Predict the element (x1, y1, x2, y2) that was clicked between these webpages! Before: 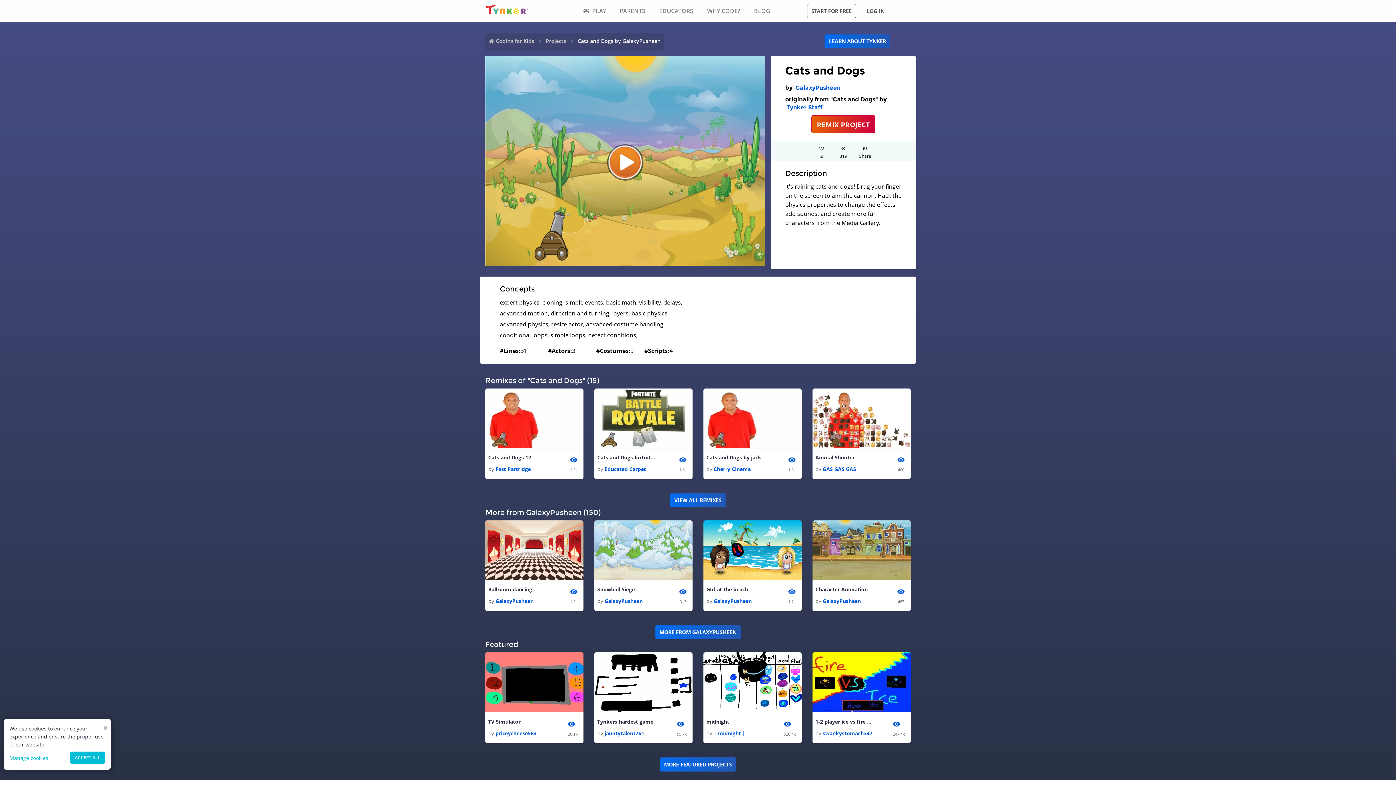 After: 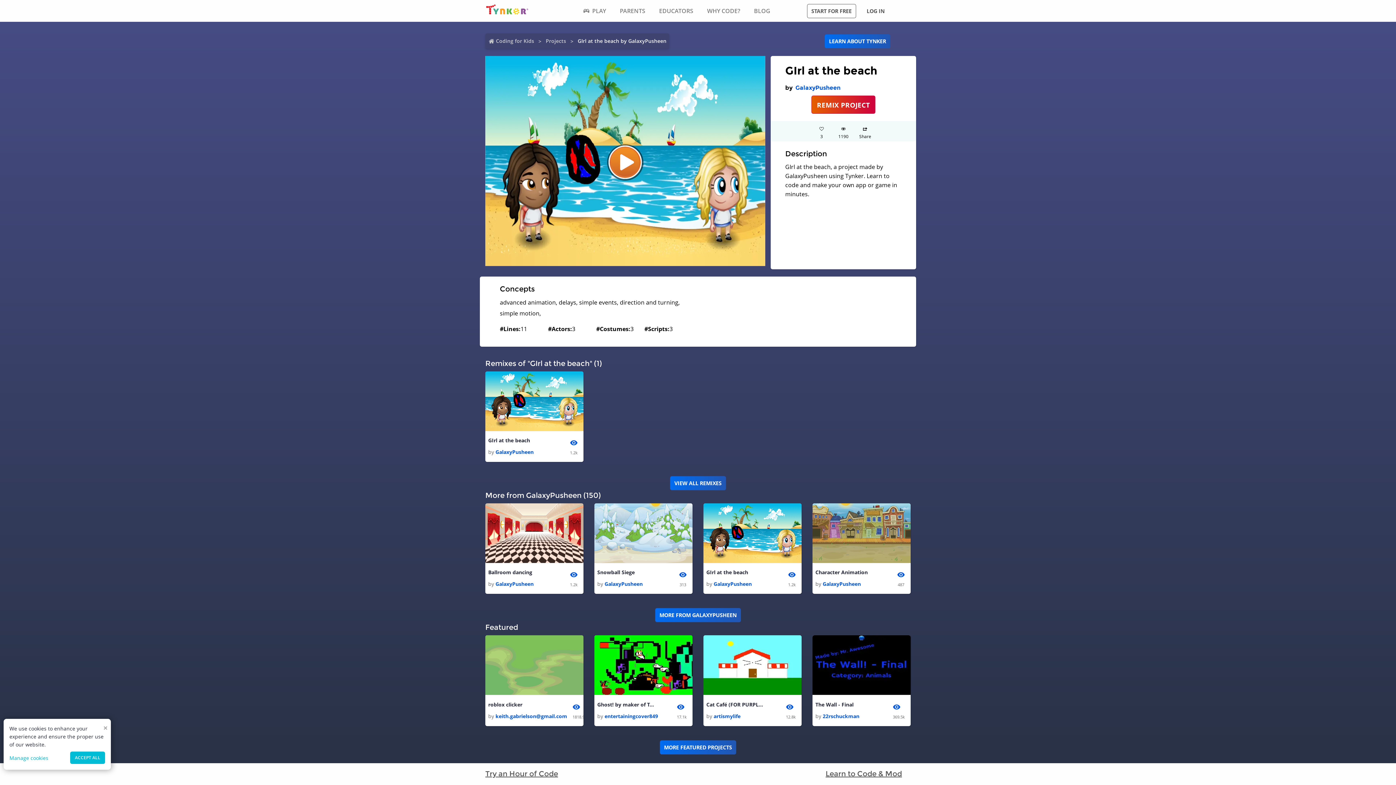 Action: bbox: (703, 520, 801, 580)